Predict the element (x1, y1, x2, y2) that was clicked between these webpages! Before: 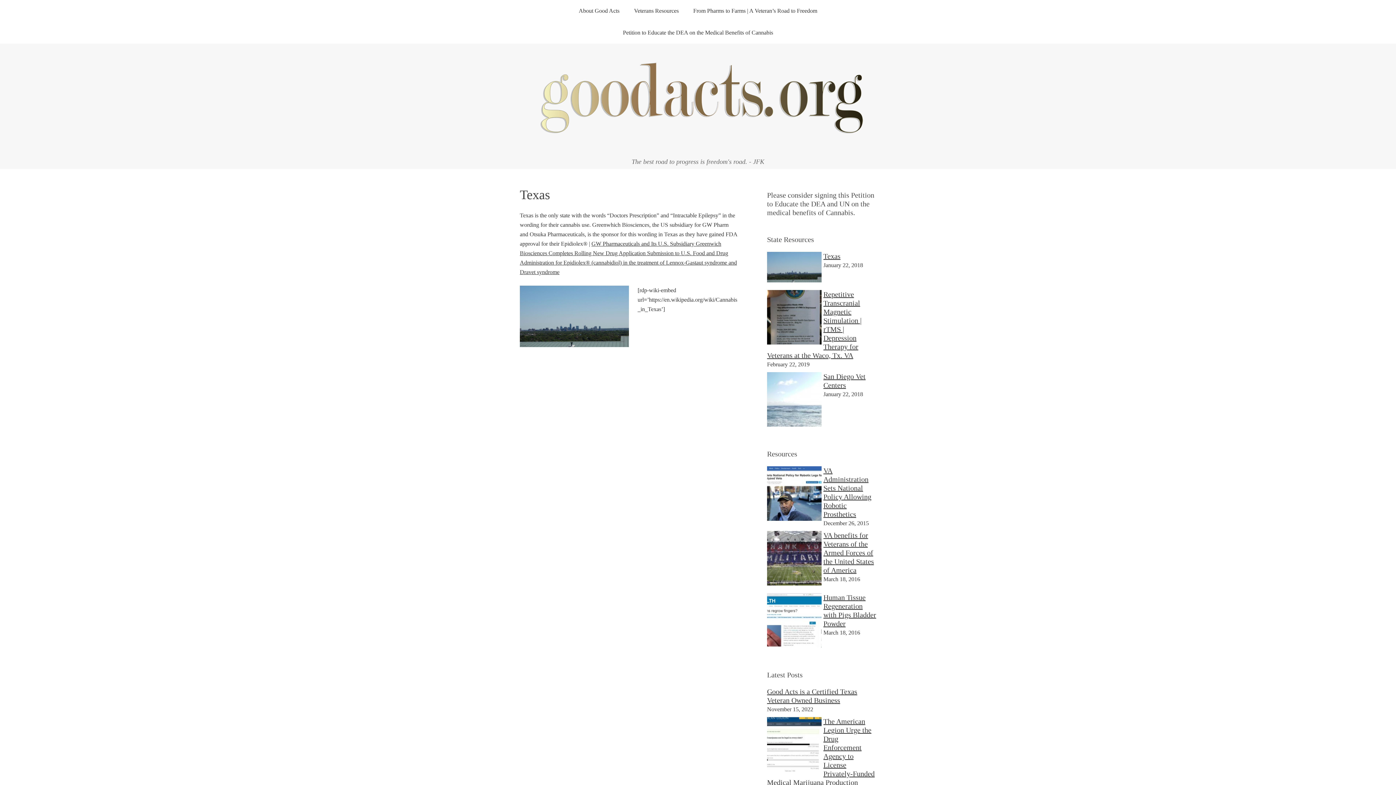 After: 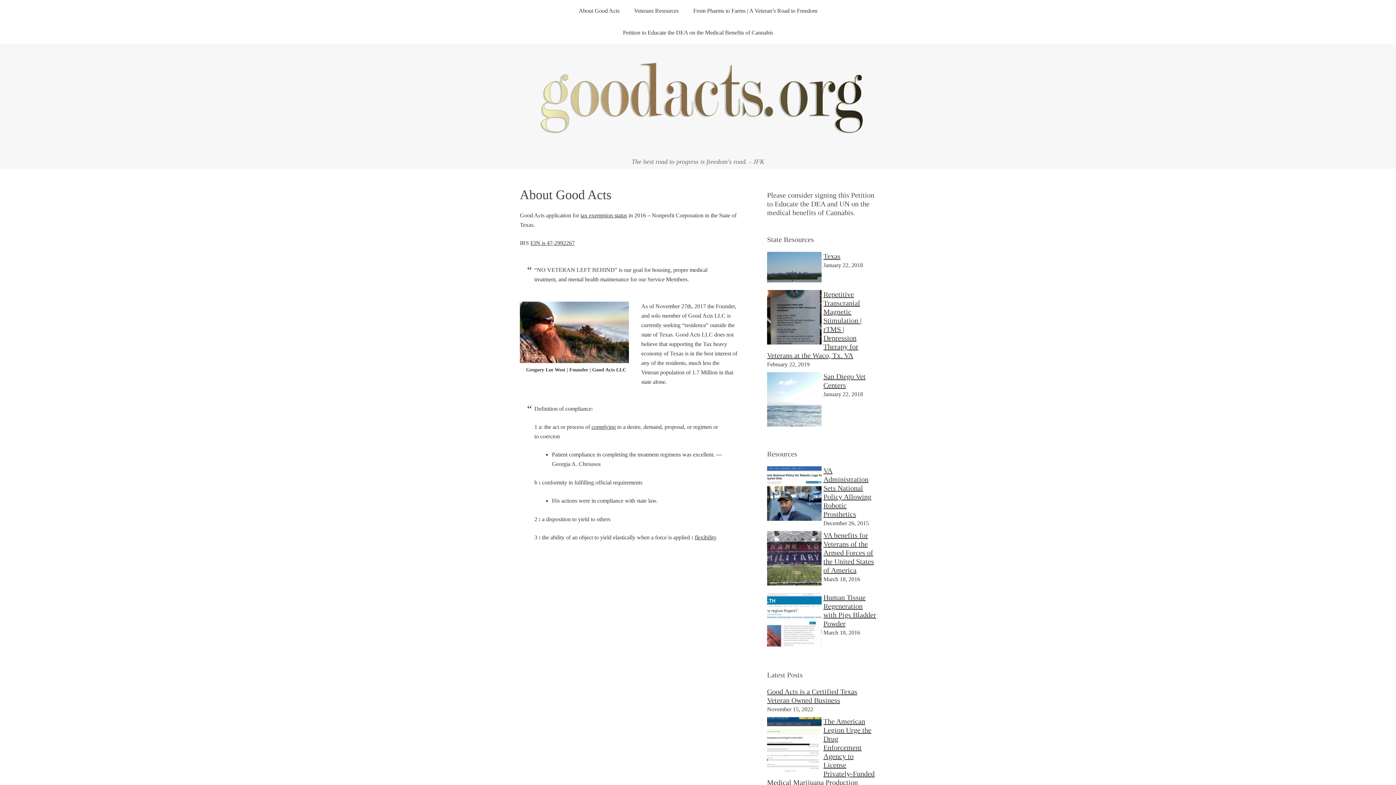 Action: label: About Good Acts bbox: (572, 0, 626, 21)